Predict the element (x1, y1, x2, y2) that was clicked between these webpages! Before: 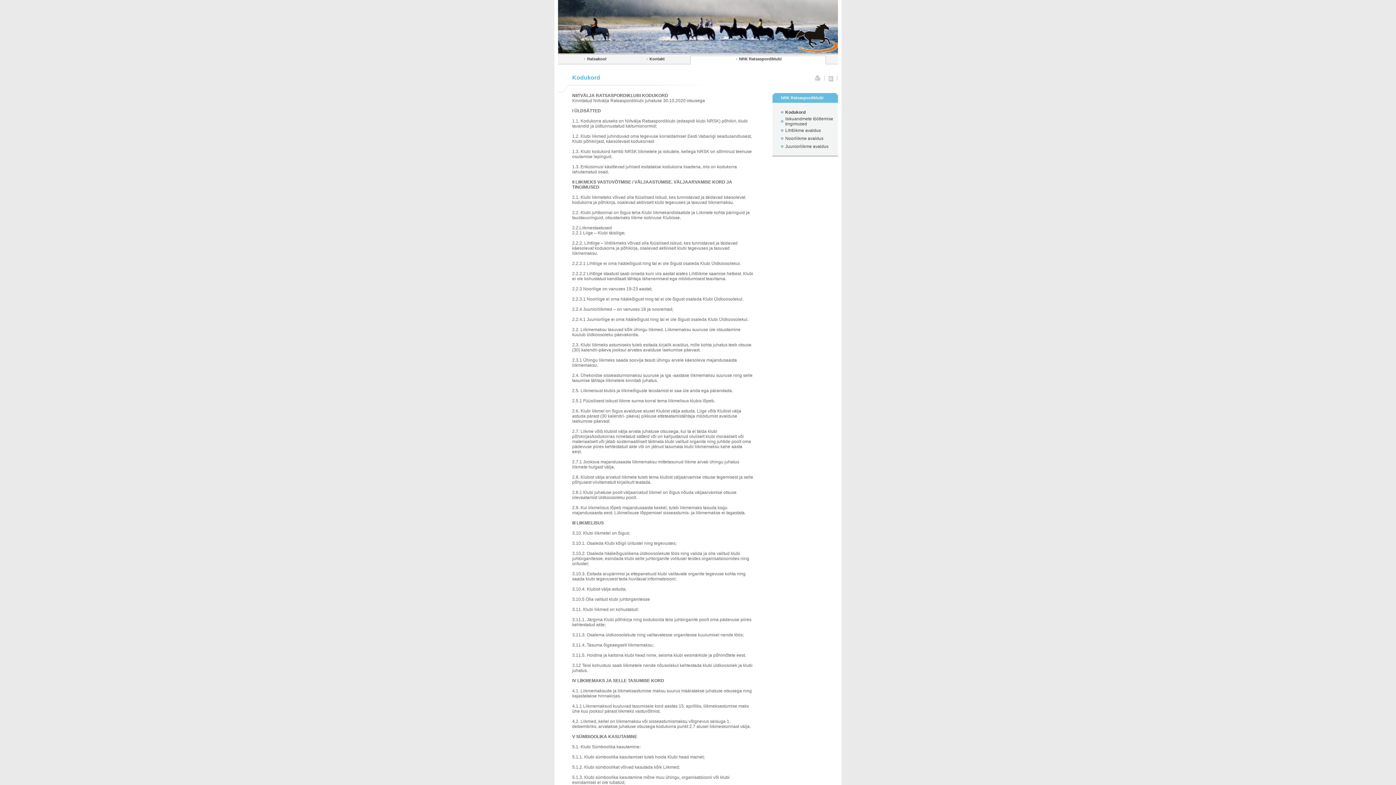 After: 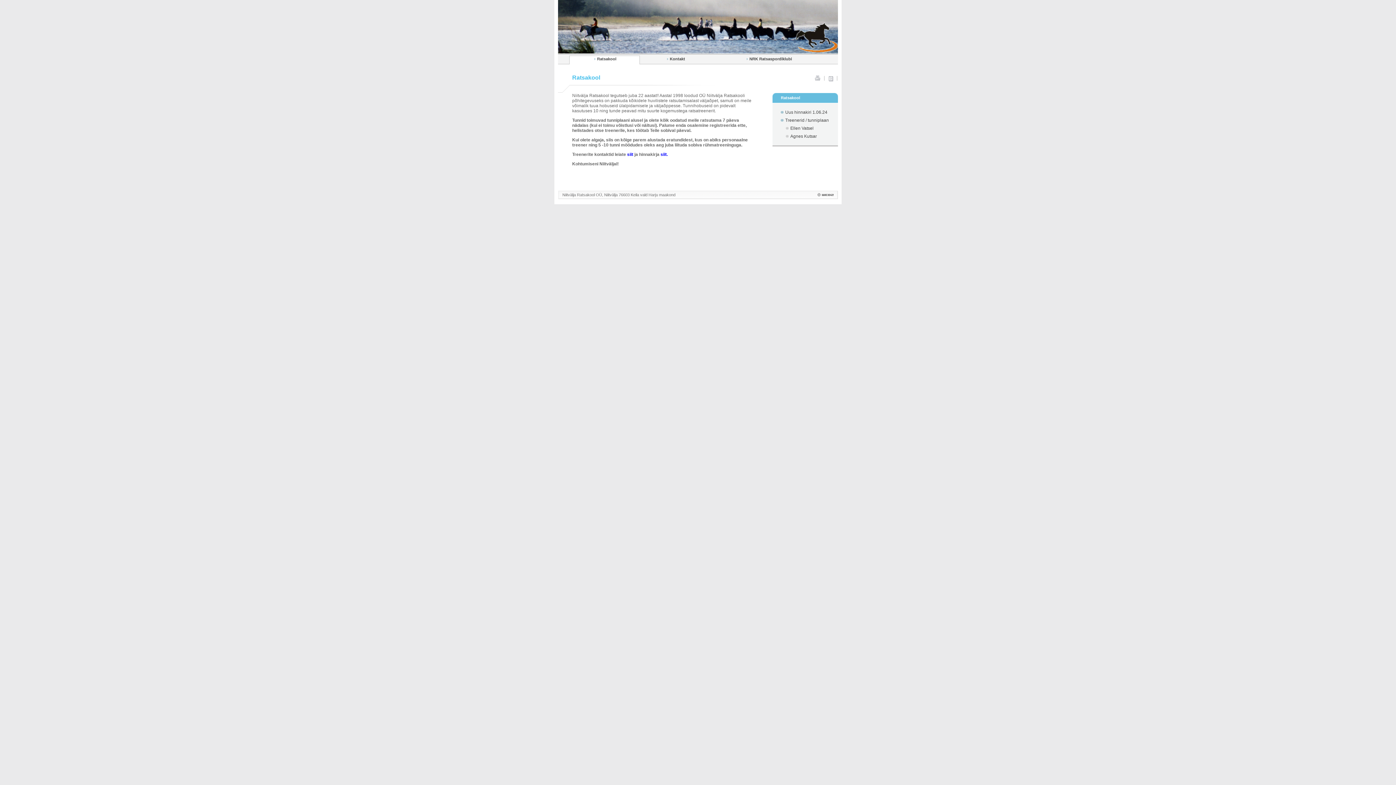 Action: bbox: (587, 56, 606, 61) label: Ratsakool